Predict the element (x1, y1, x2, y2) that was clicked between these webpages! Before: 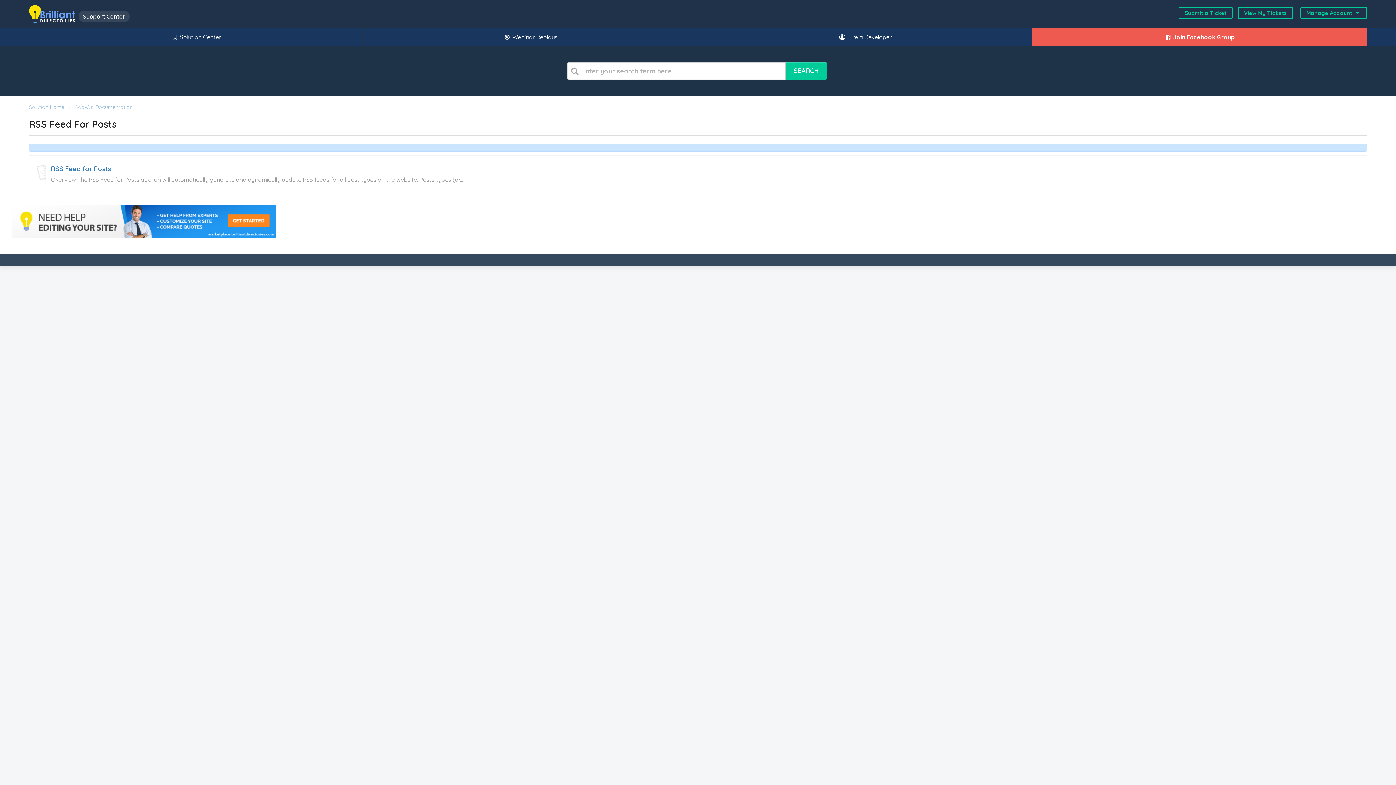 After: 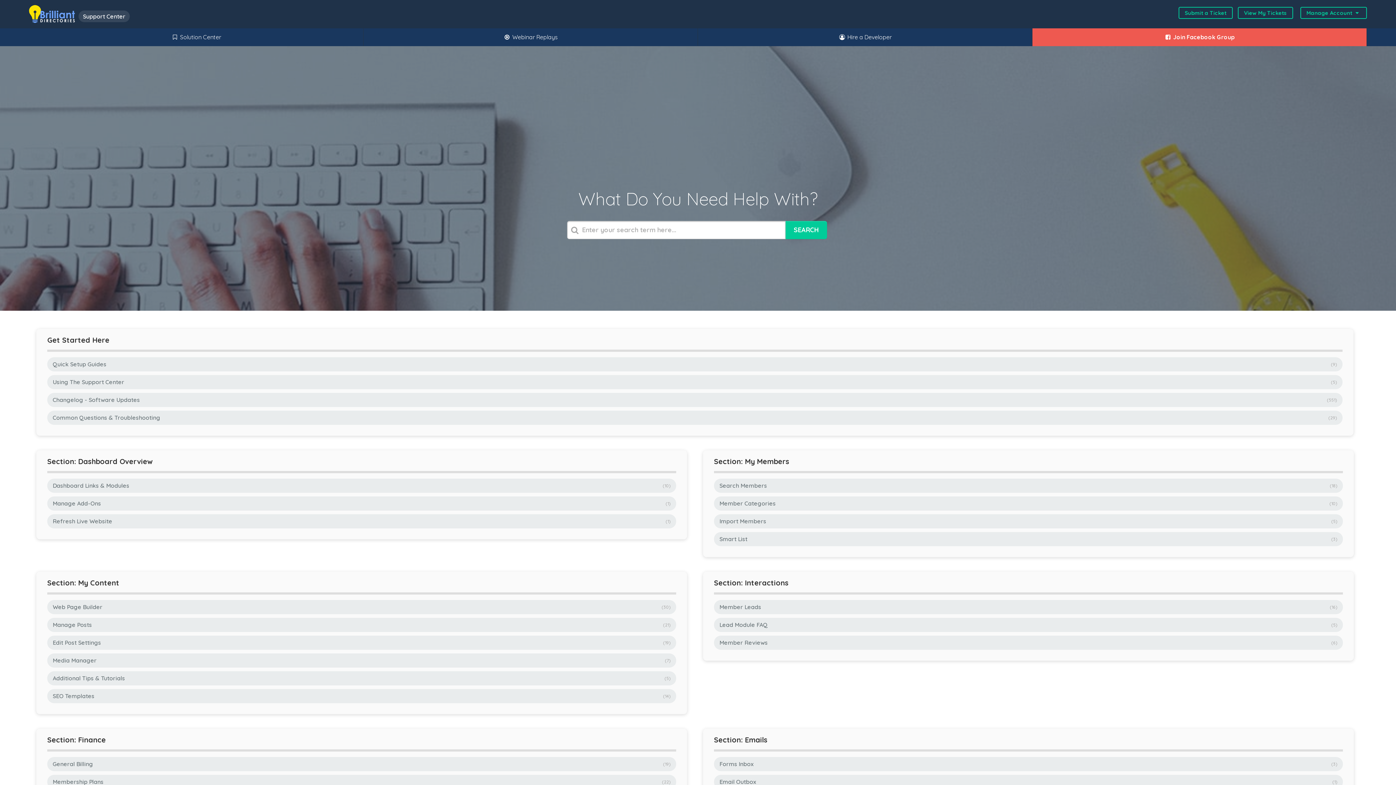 Action: bbox: (29, 5, 74, 23)